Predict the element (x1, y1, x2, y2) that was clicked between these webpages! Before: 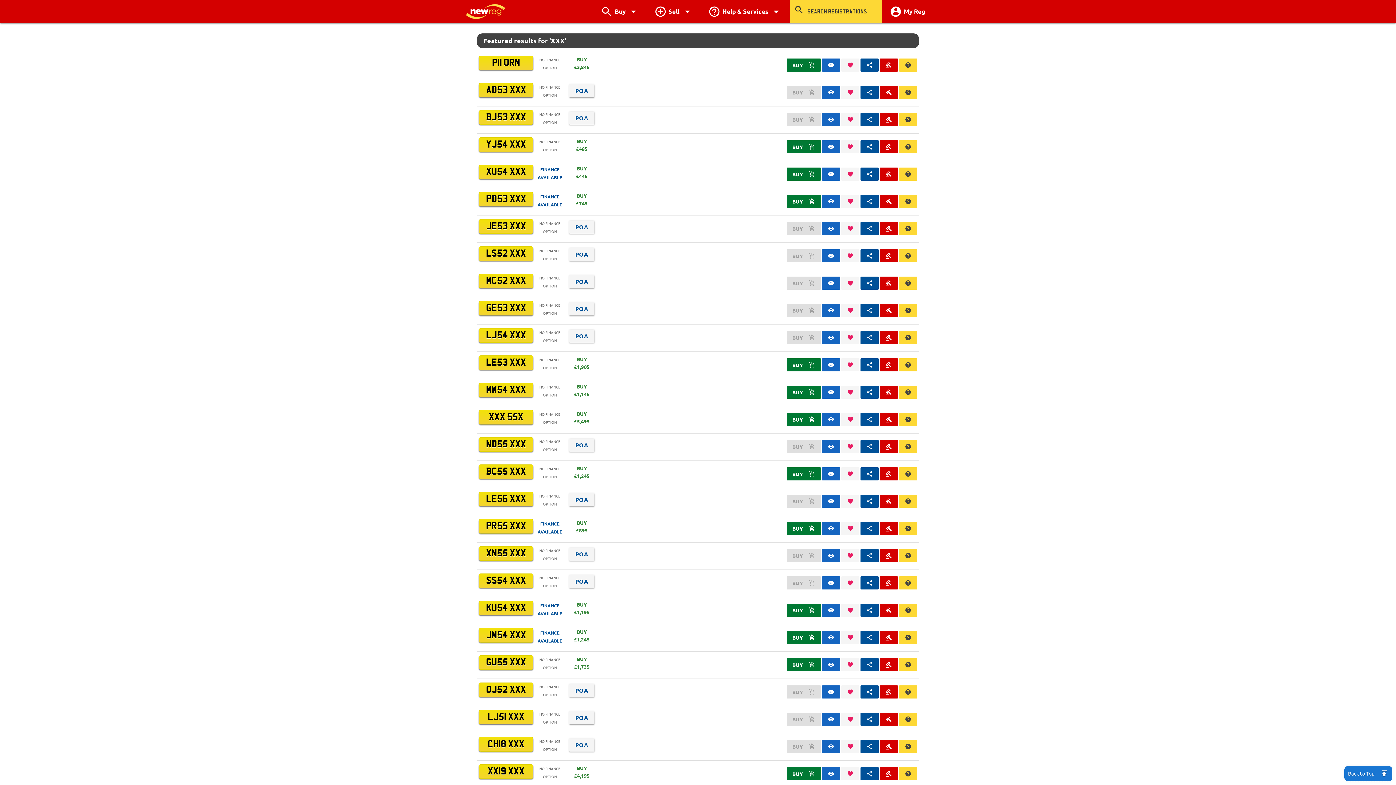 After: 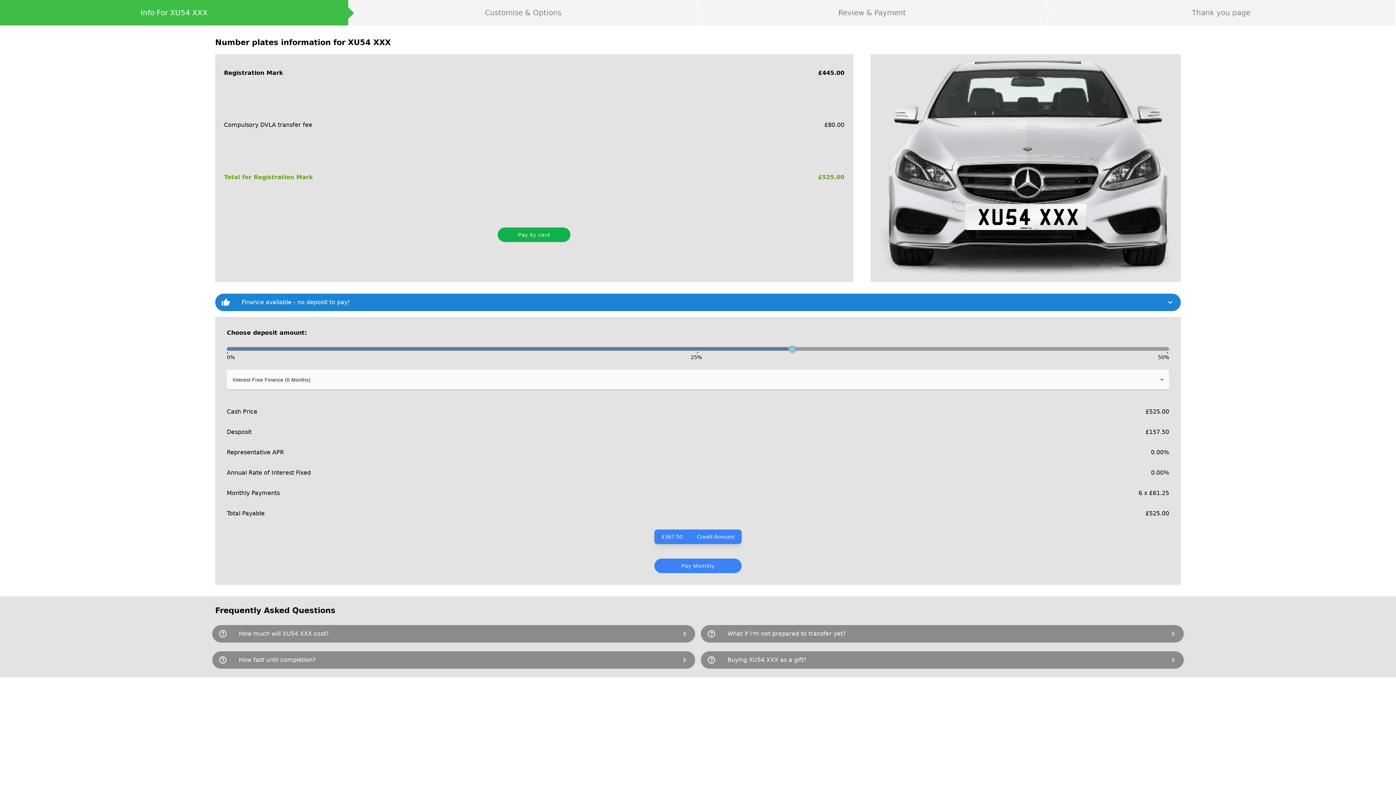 Action: bbox: (566, 164, 597, 181) label: BUY
£445